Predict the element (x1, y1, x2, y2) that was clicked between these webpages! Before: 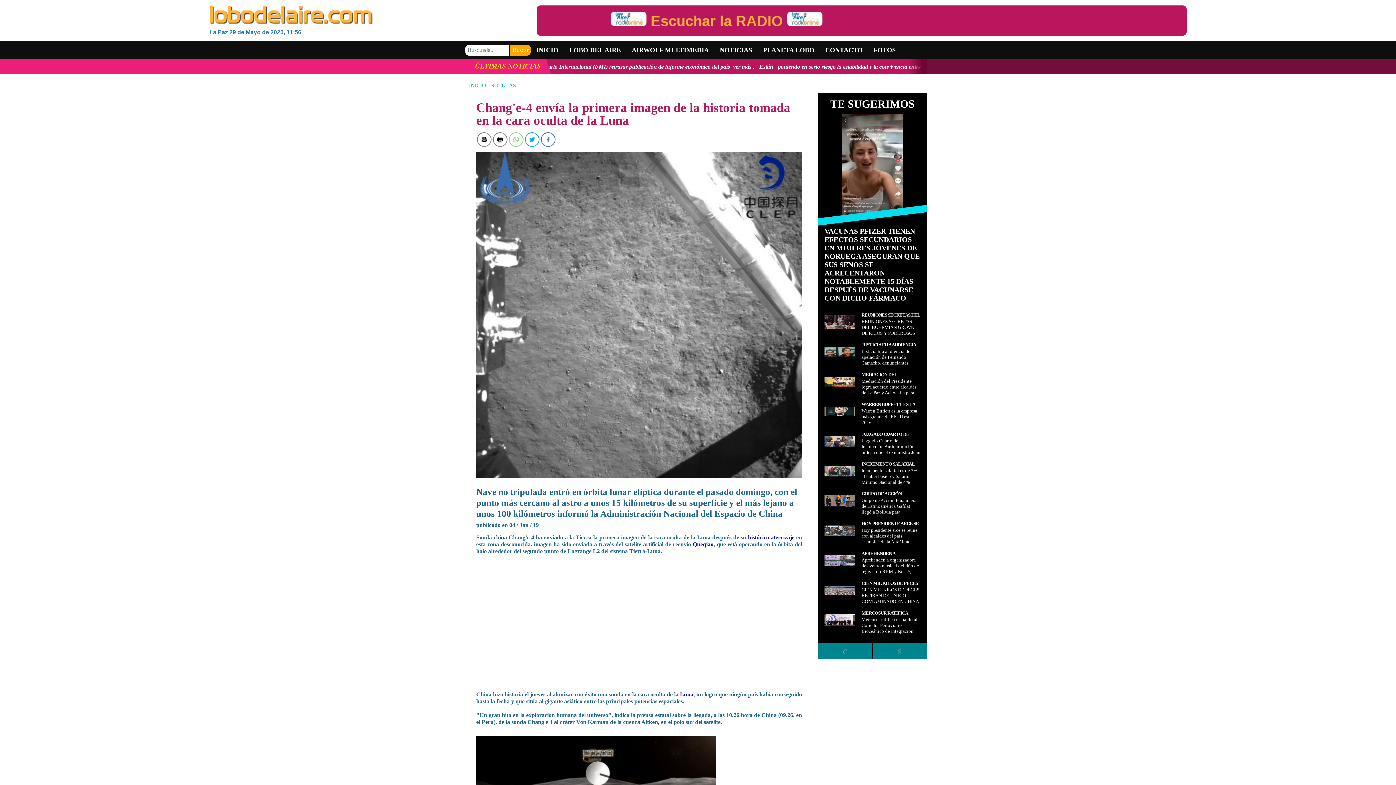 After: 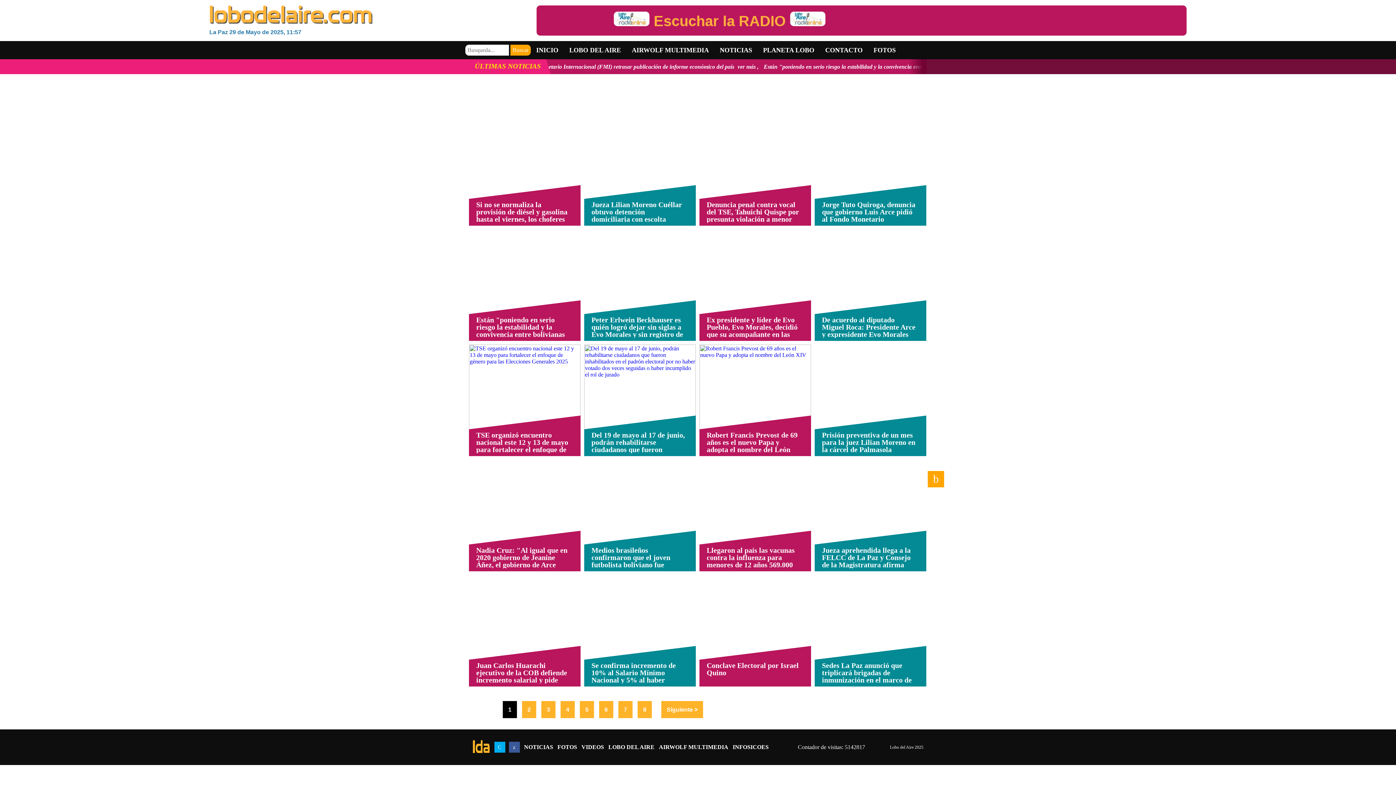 Action: bbox: (714, 41, 757, 59) label: NOTICIAS